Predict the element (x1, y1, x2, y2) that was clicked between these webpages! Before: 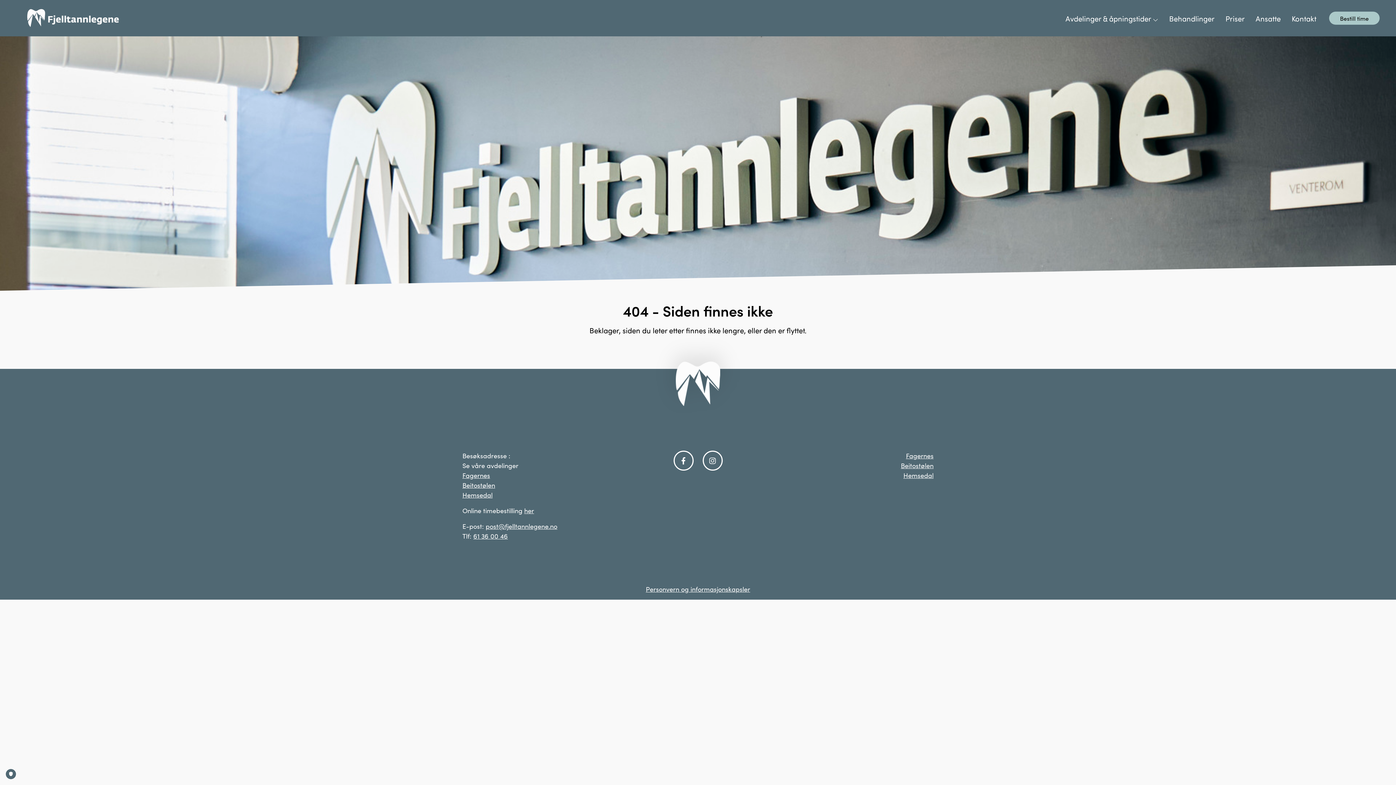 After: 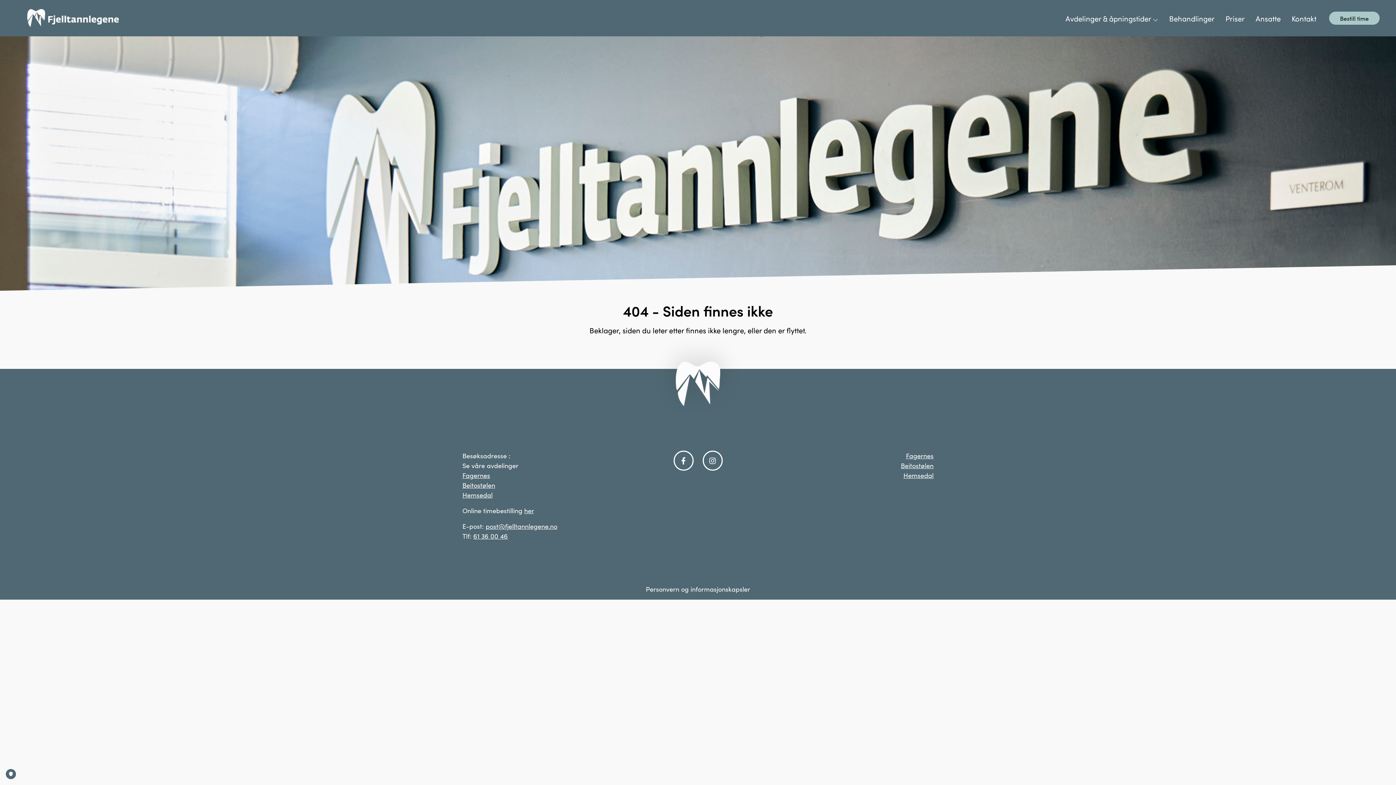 Action: label: Personvern og informasjonskapsler bbox: (646, 584, 750, 593)